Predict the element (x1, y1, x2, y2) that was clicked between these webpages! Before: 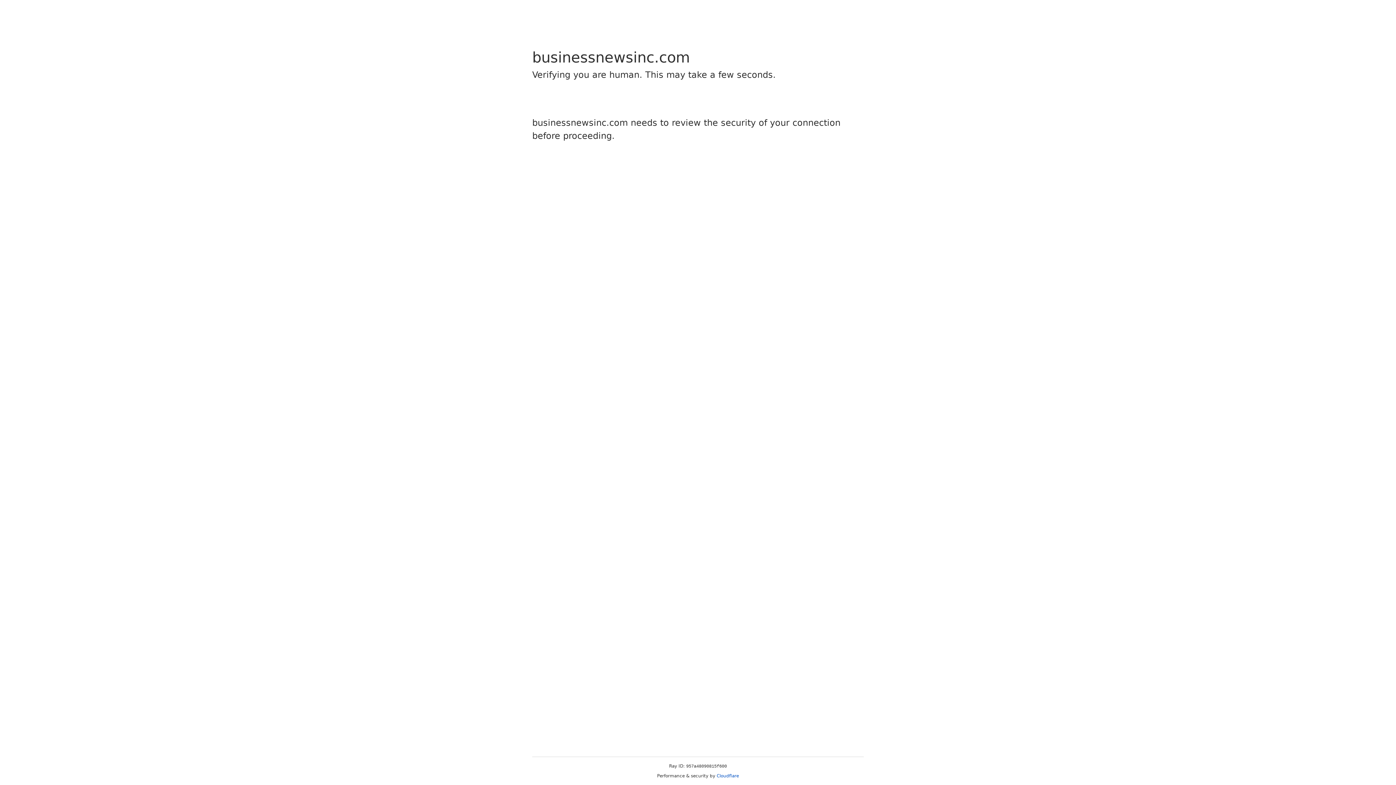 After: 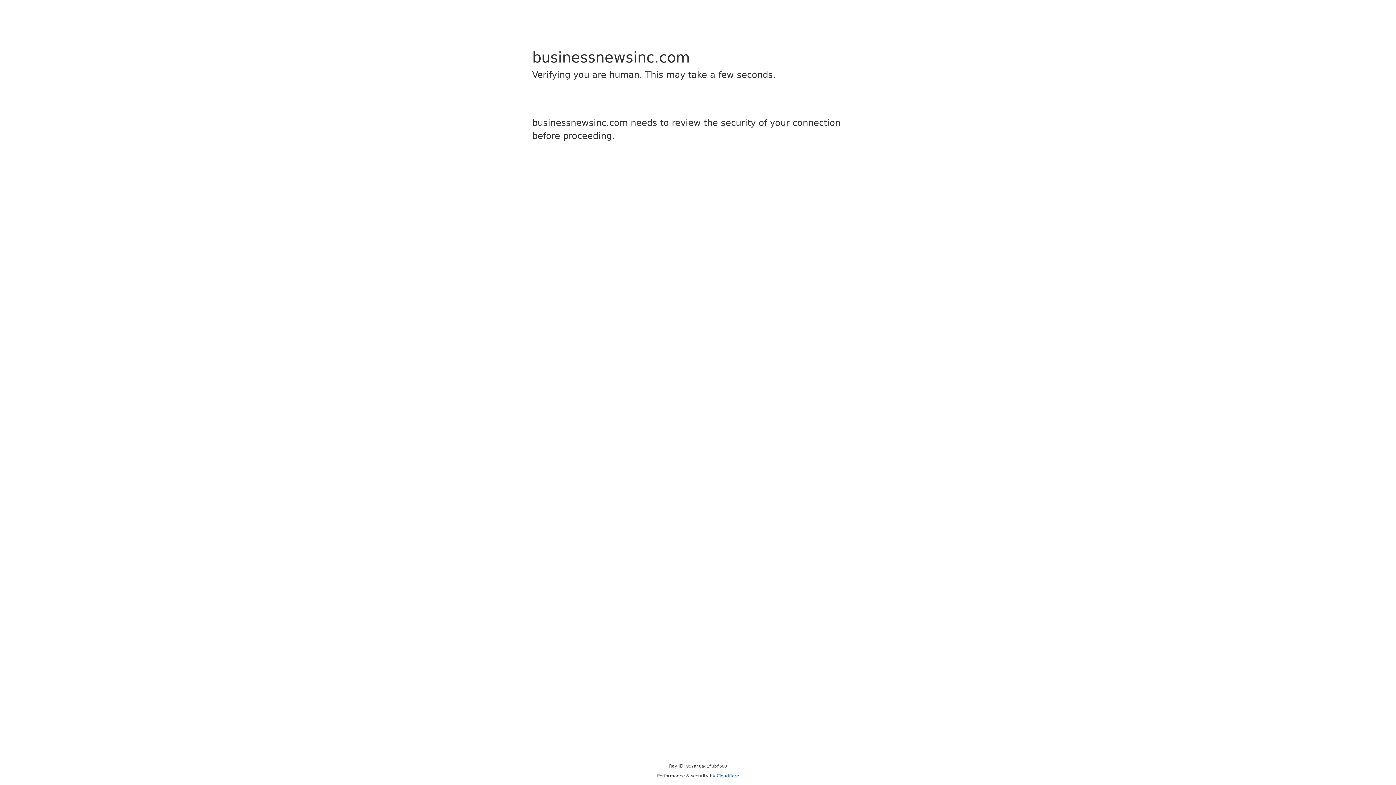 Action: label: Cloudflare bbox: (716, 773, 739, 778)